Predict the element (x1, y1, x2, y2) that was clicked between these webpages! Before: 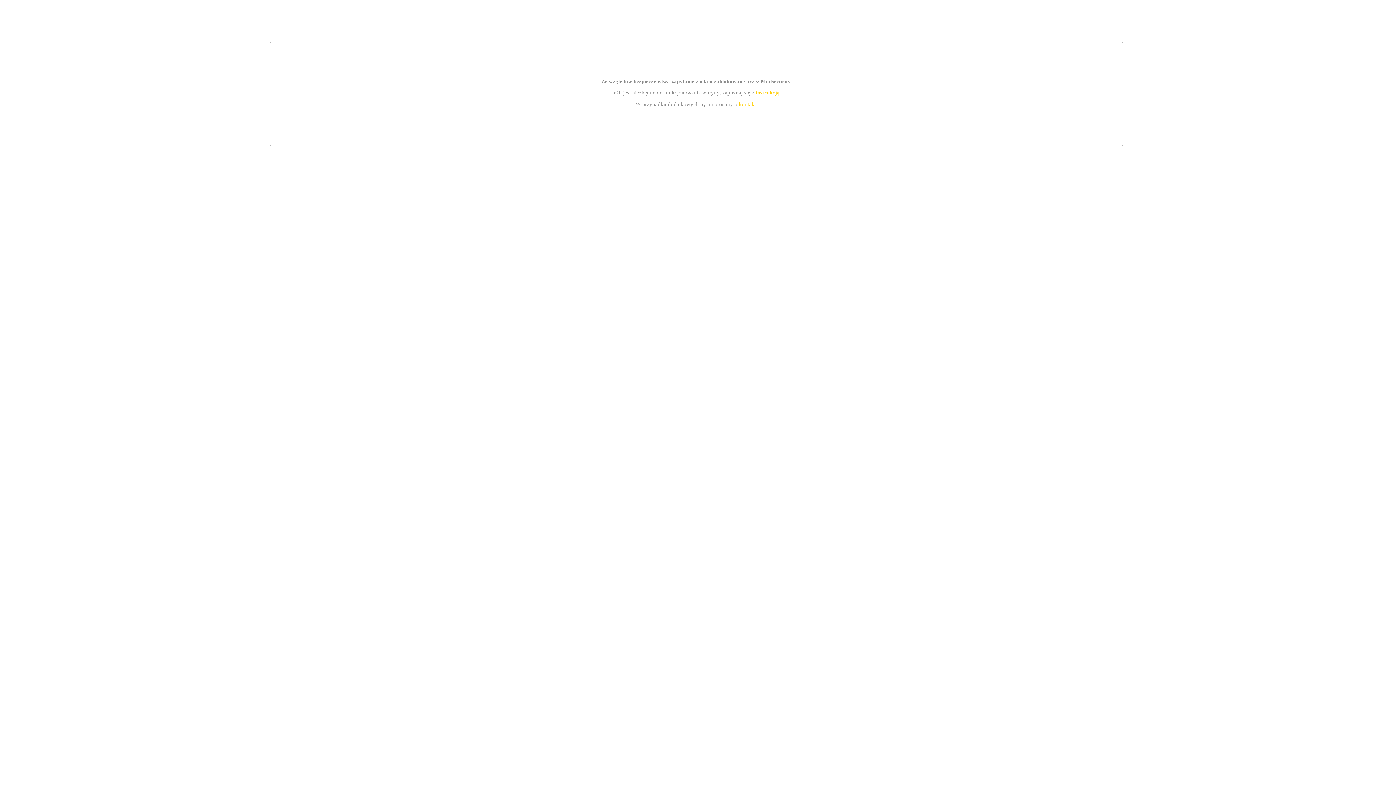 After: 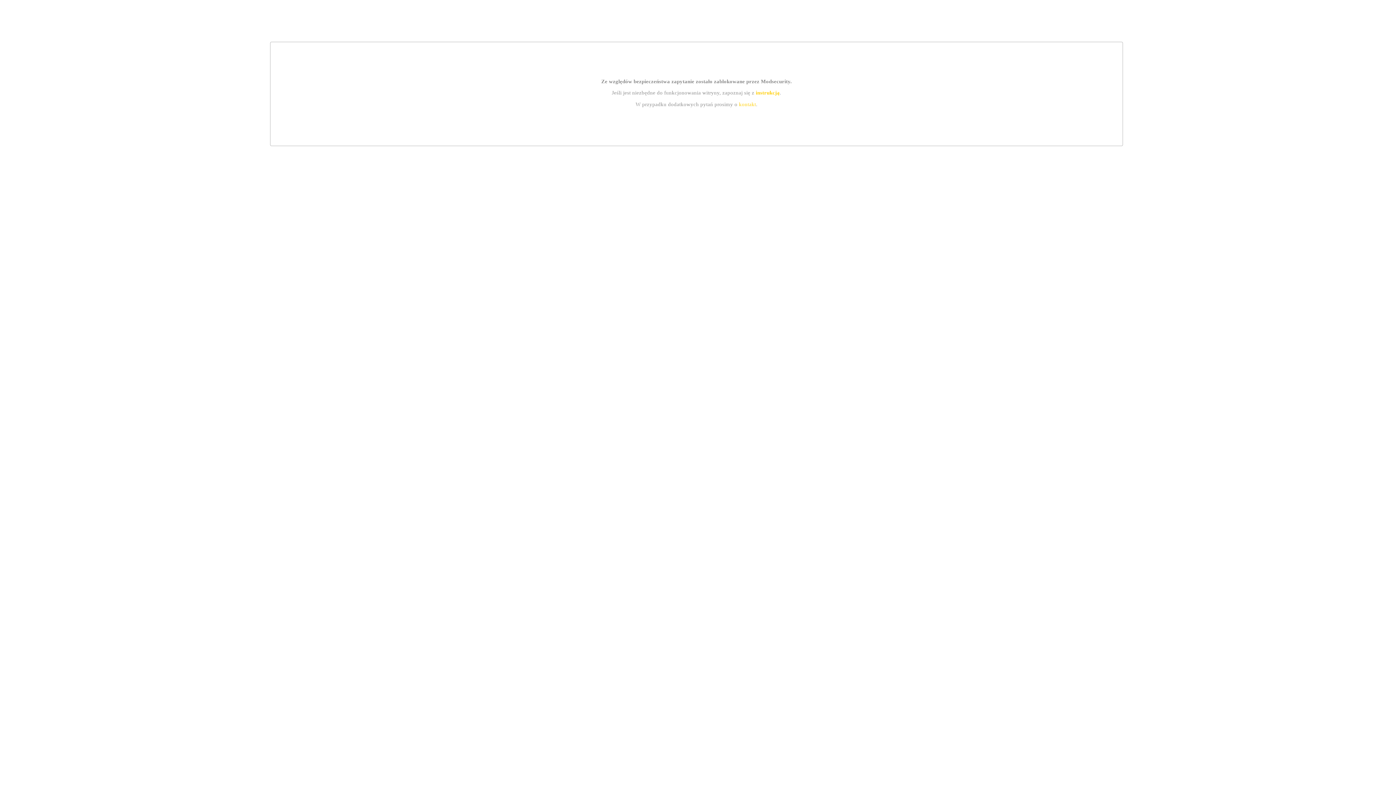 Action: bbox: (739, 101, 756, 107) label: kontakt